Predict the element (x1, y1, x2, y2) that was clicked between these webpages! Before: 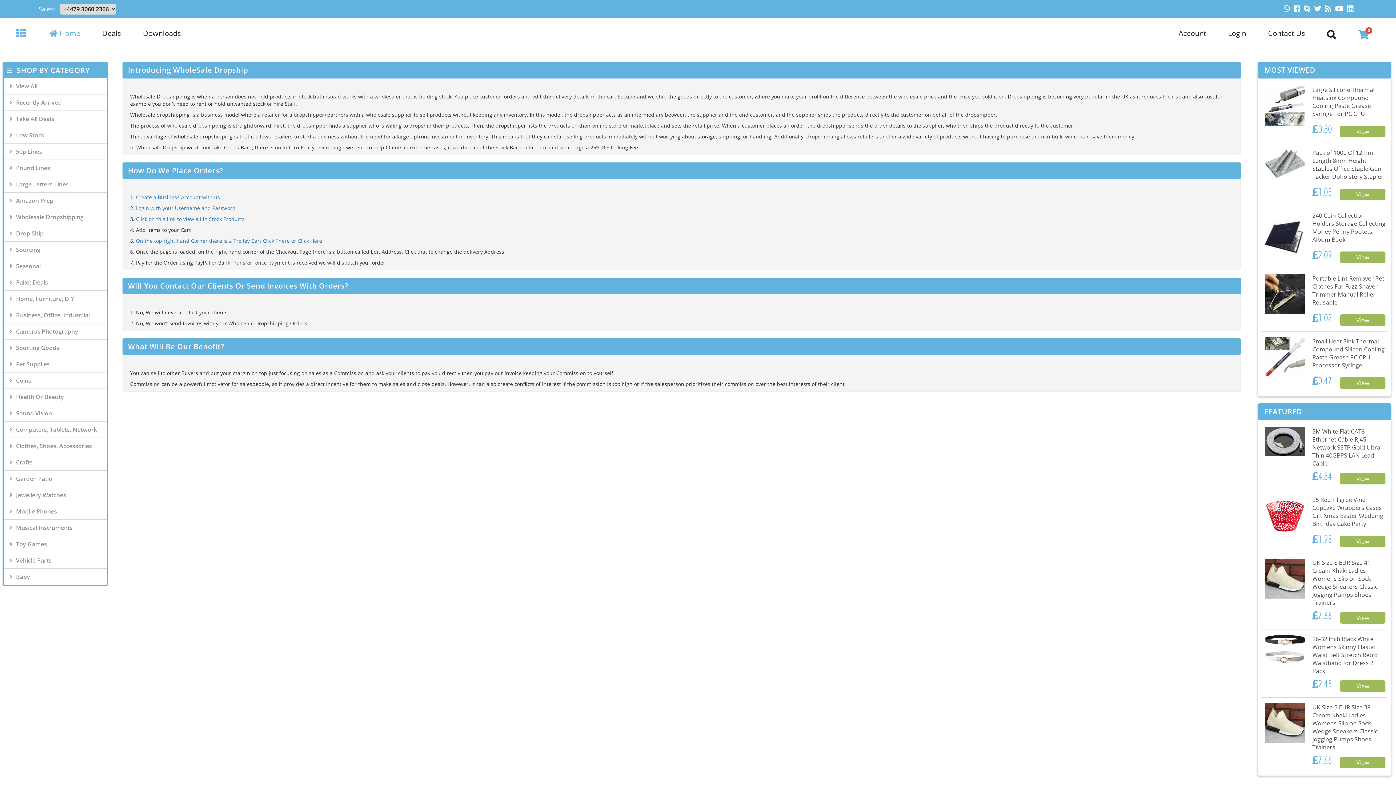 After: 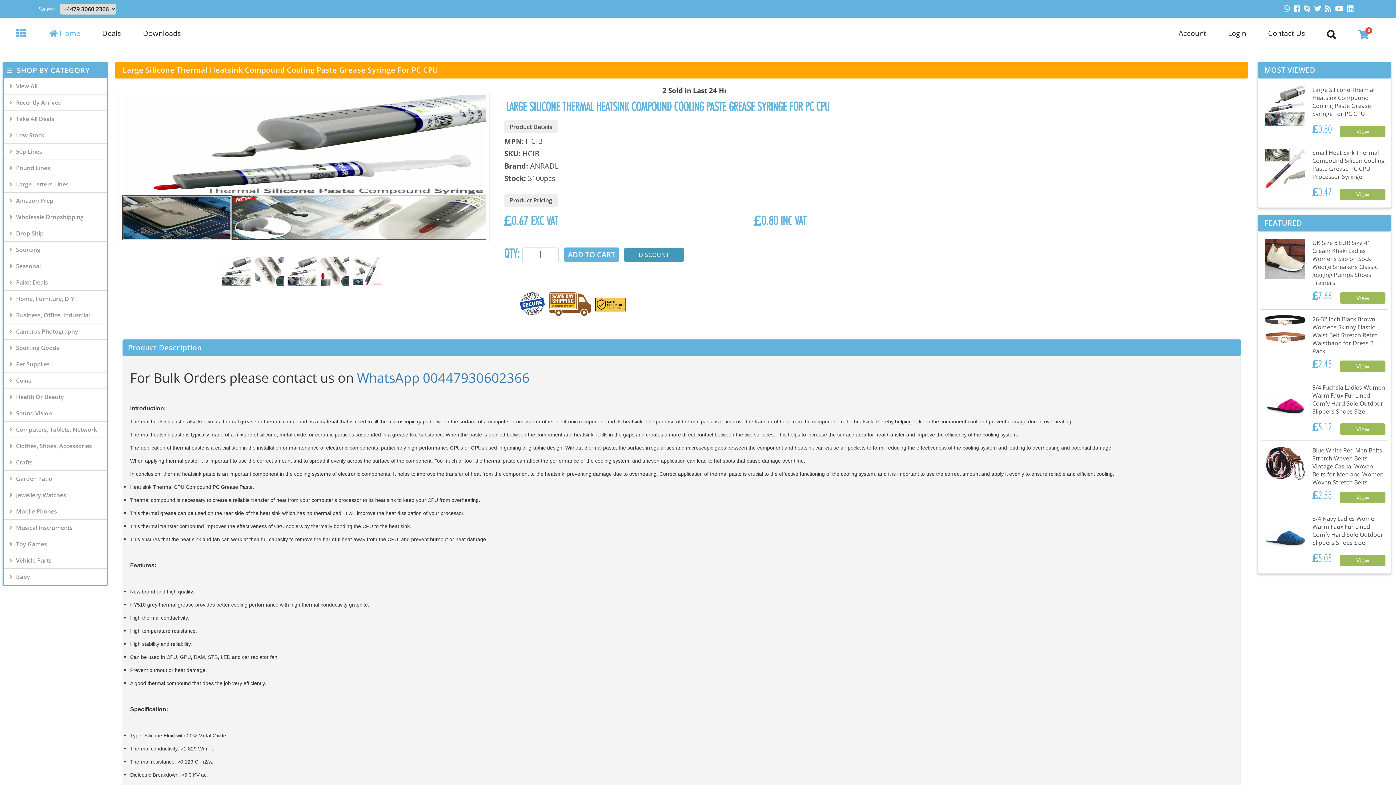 Action: bbox: (1312, 85, 1385, 120) label: Large Silicone Thermal Heatsink Compound Cooling Paste Grease Syringe For PC CPU